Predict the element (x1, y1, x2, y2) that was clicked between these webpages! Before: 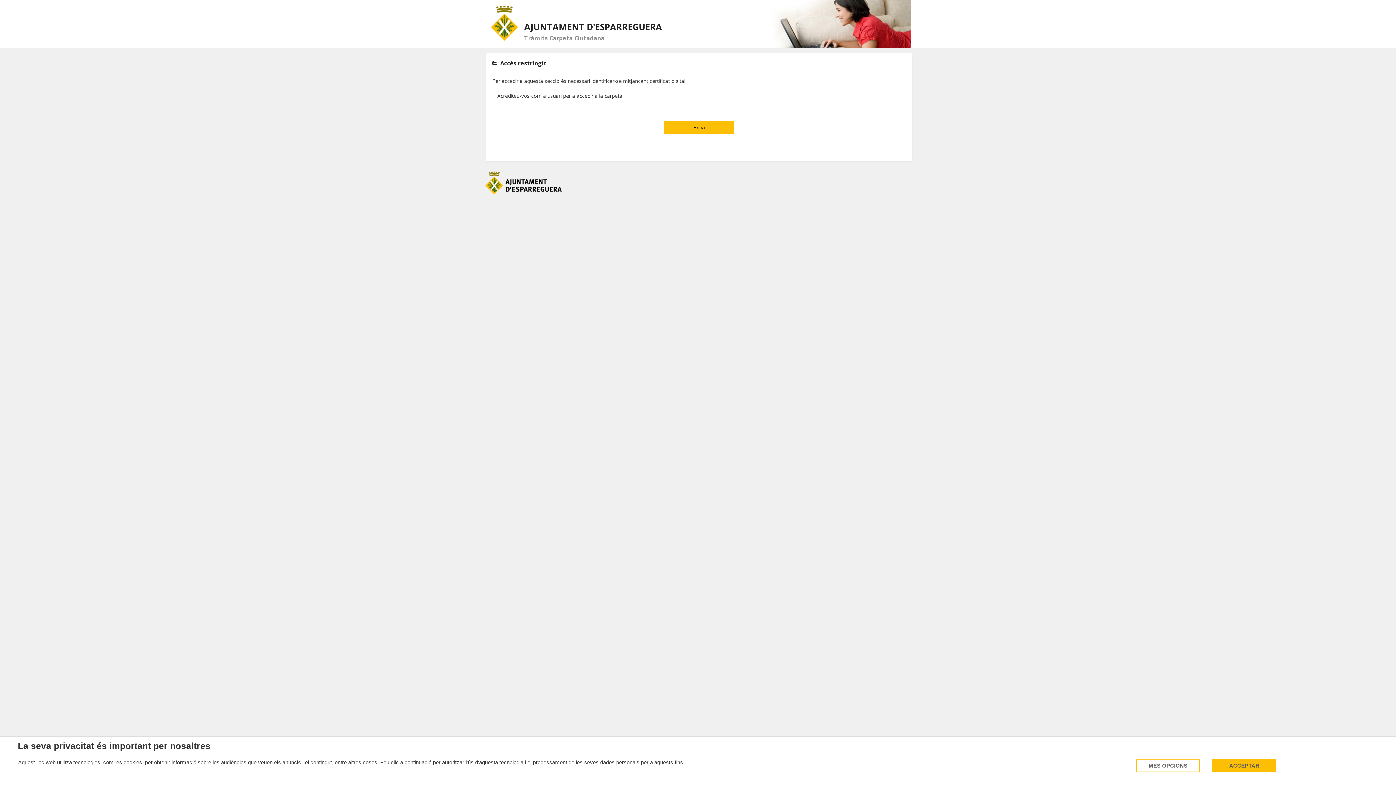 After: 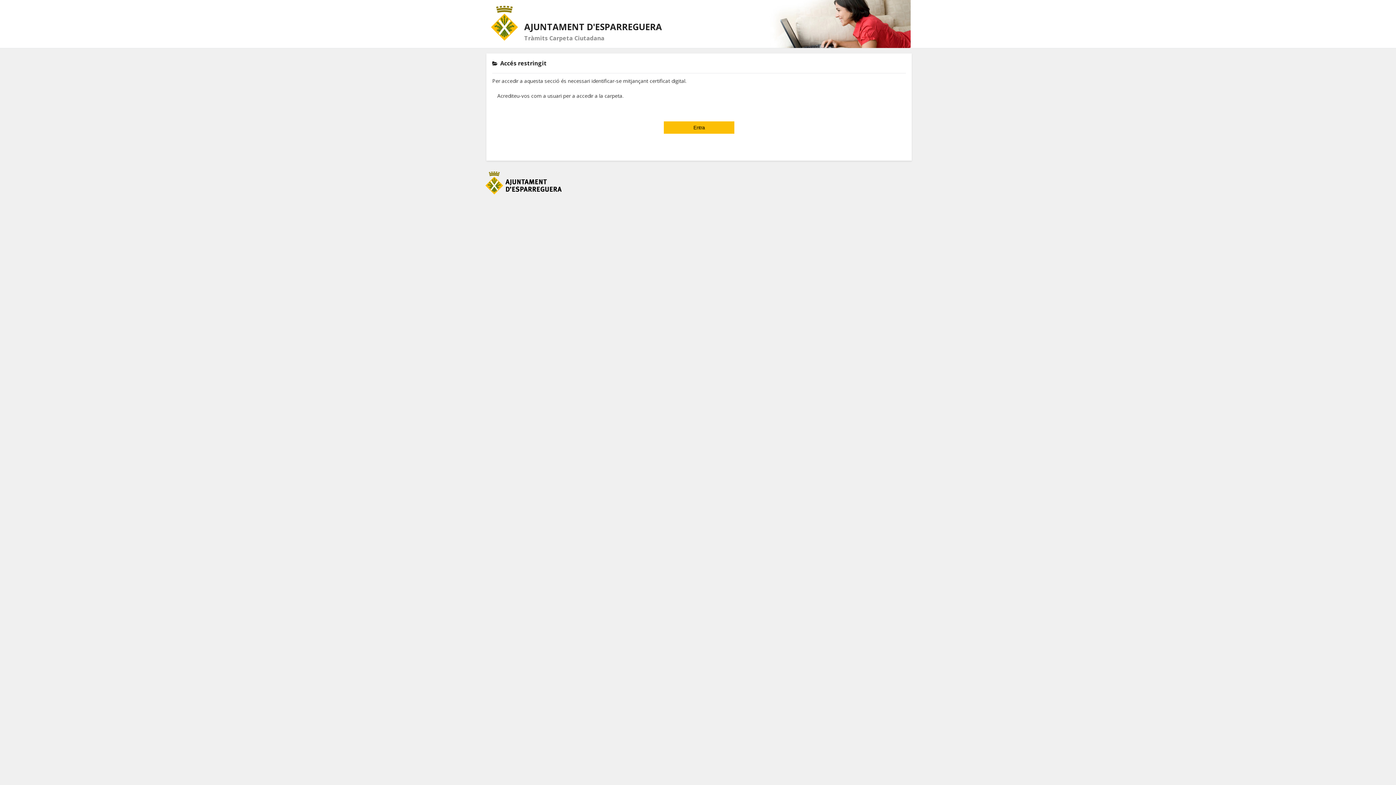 Action: label: ACCEPTAR bbox: (1212, 759, 1276, 772)